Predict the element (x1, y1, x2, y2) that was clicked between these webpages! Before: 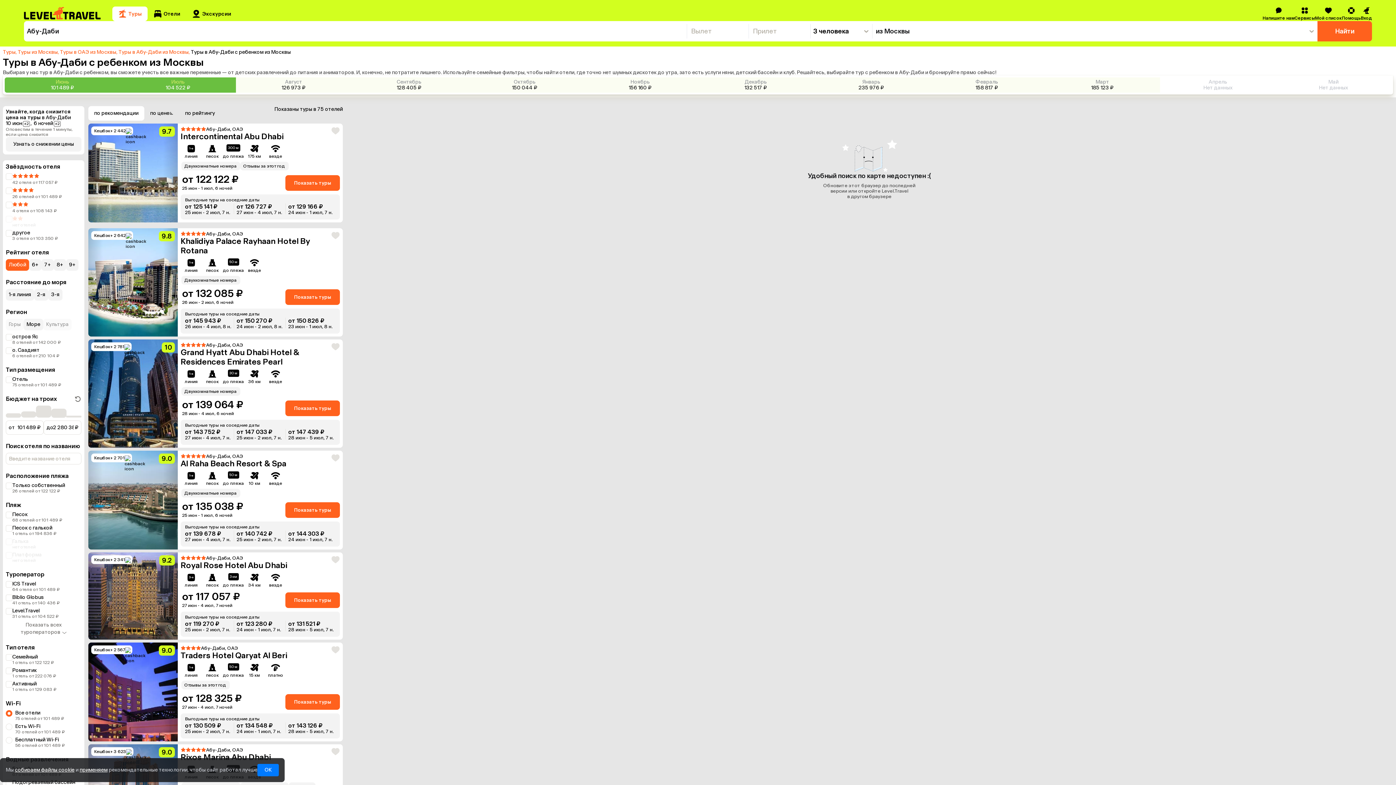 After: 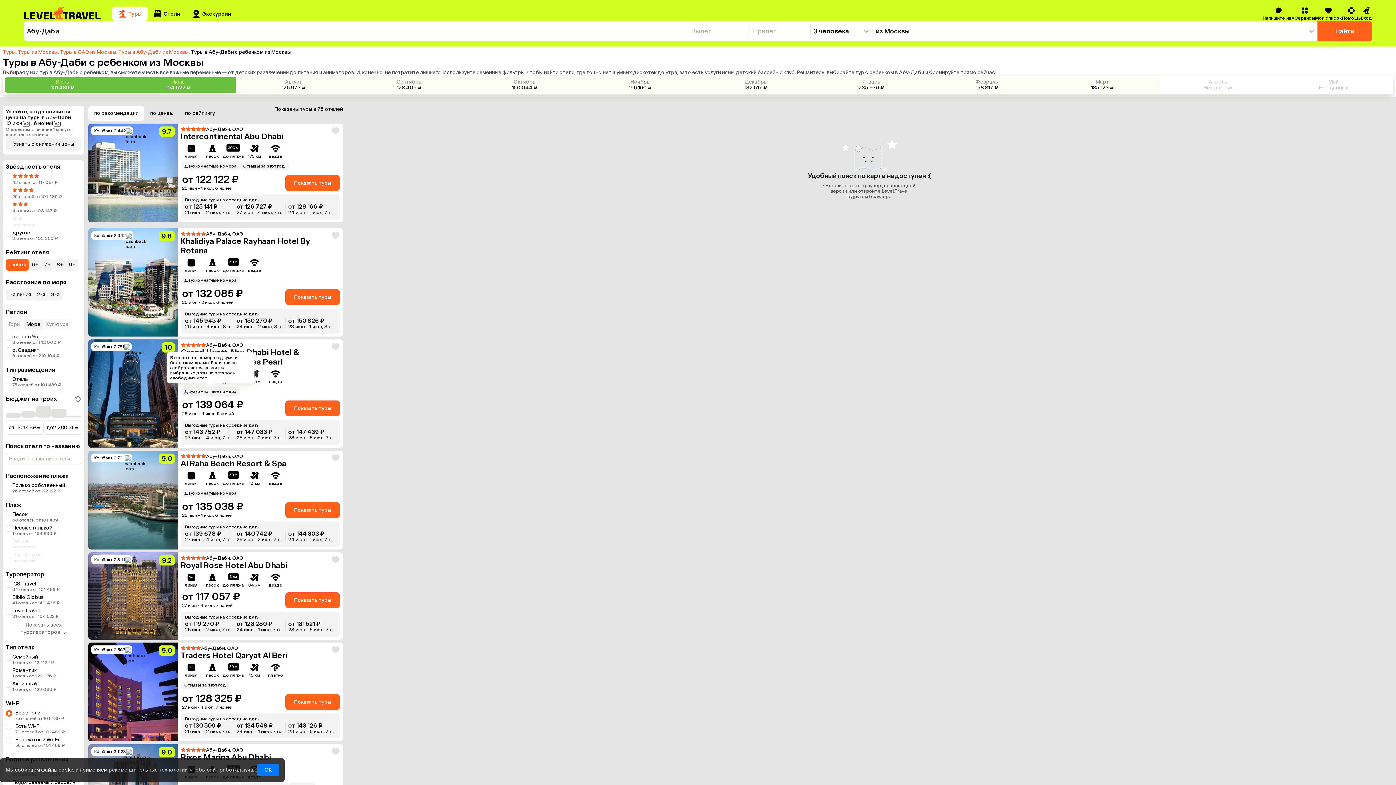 Action: bbox: (88, 339, 342, 448) label: Кешбэк
+ 2 781
10

Абу-Даби, ОАЭ

Grand Hyatt Abu Dhabi Hotel & Residences Emirates Pearl
линия
песок
30 м
до пляжа
36 км
везде
Двухкомнатные номера
от 139 064 ₽
28 июн - 4 июл, 6 ночей
Показать туры

Выгодные туры на соседние даты

от
143 752 ₽
27 июн - 4 июл, 7 н.
от
147 033 ₽
25 июн - 2 июл, 7 н.
от
147 439 ₽
28 июн - 5 июл, 7 н.